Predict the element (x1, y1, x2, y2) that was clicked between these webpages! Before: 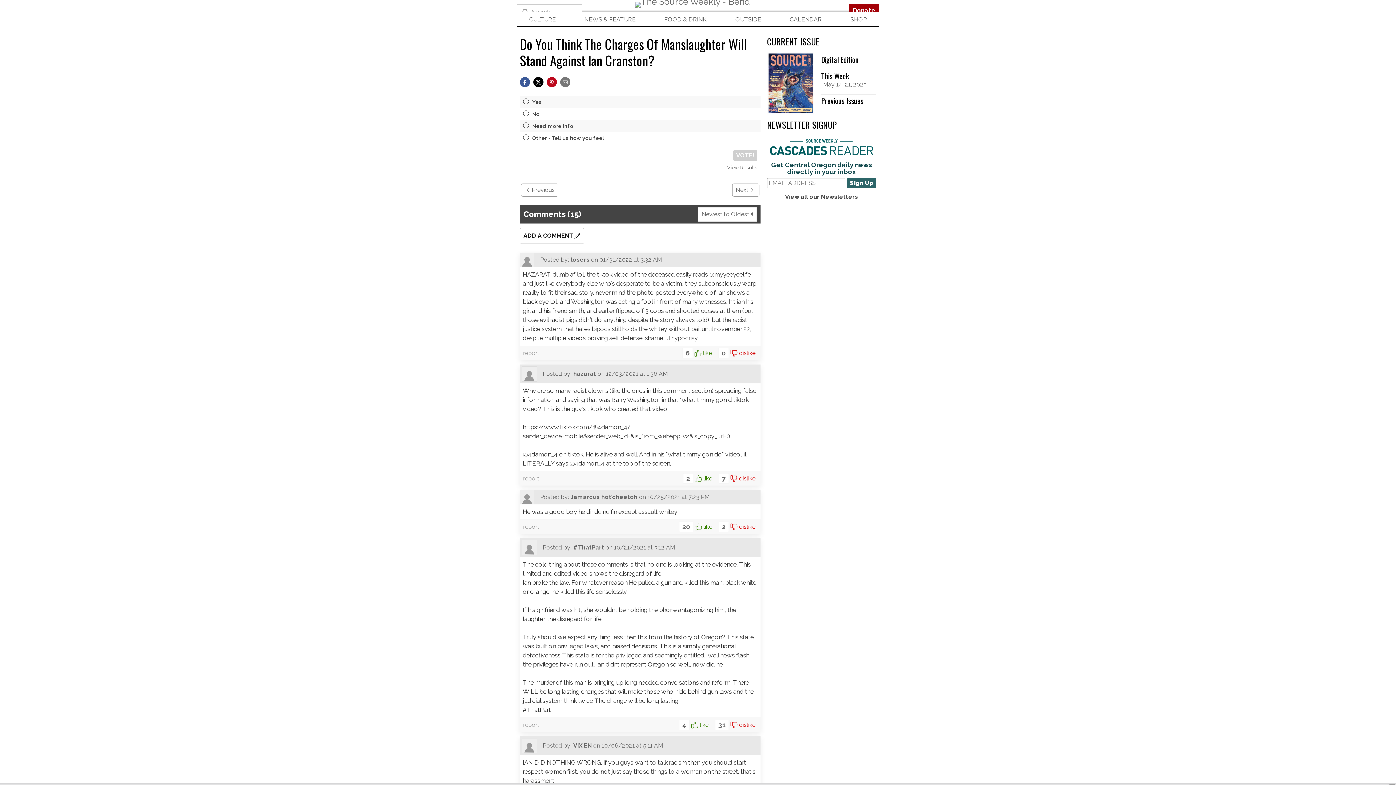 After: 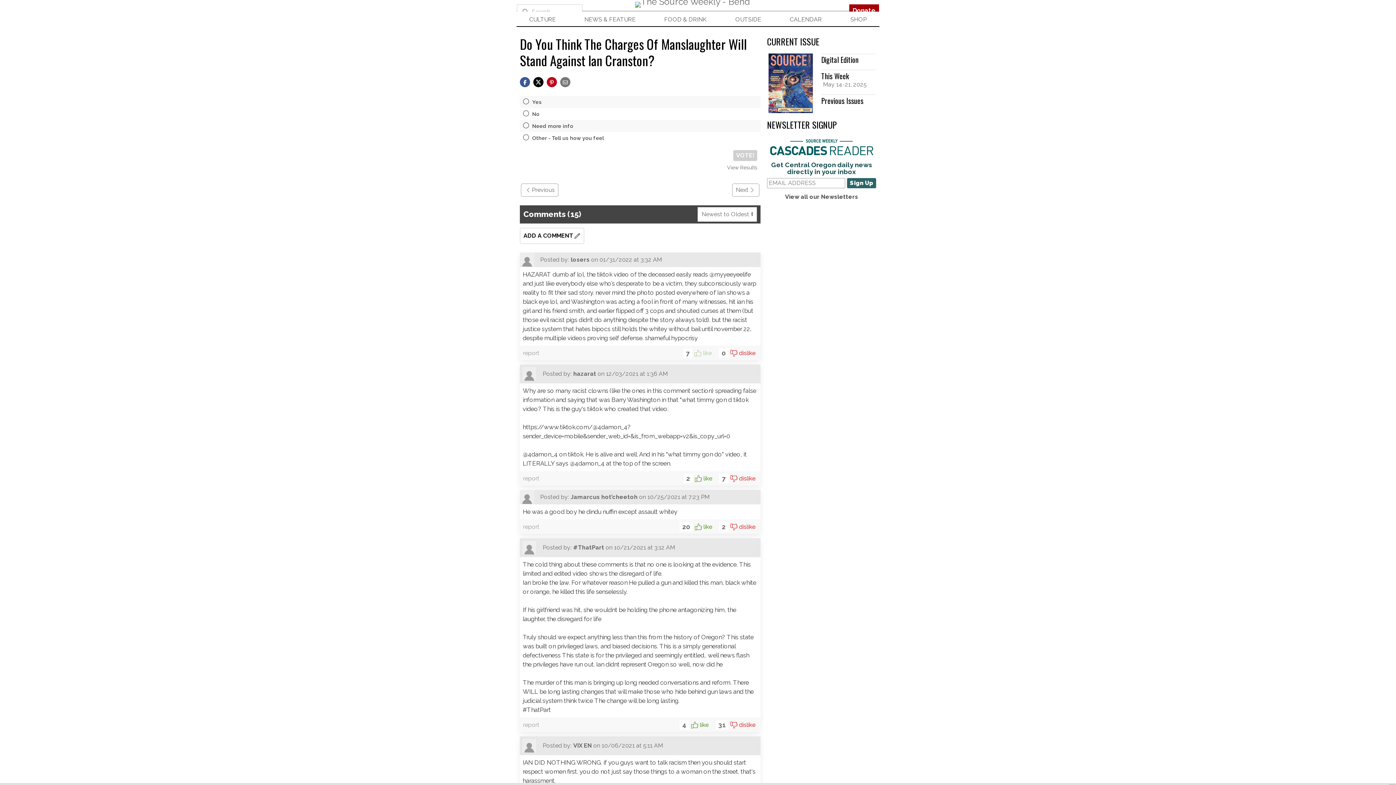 Action: label: like bbox: (694, 348, 712, 357)